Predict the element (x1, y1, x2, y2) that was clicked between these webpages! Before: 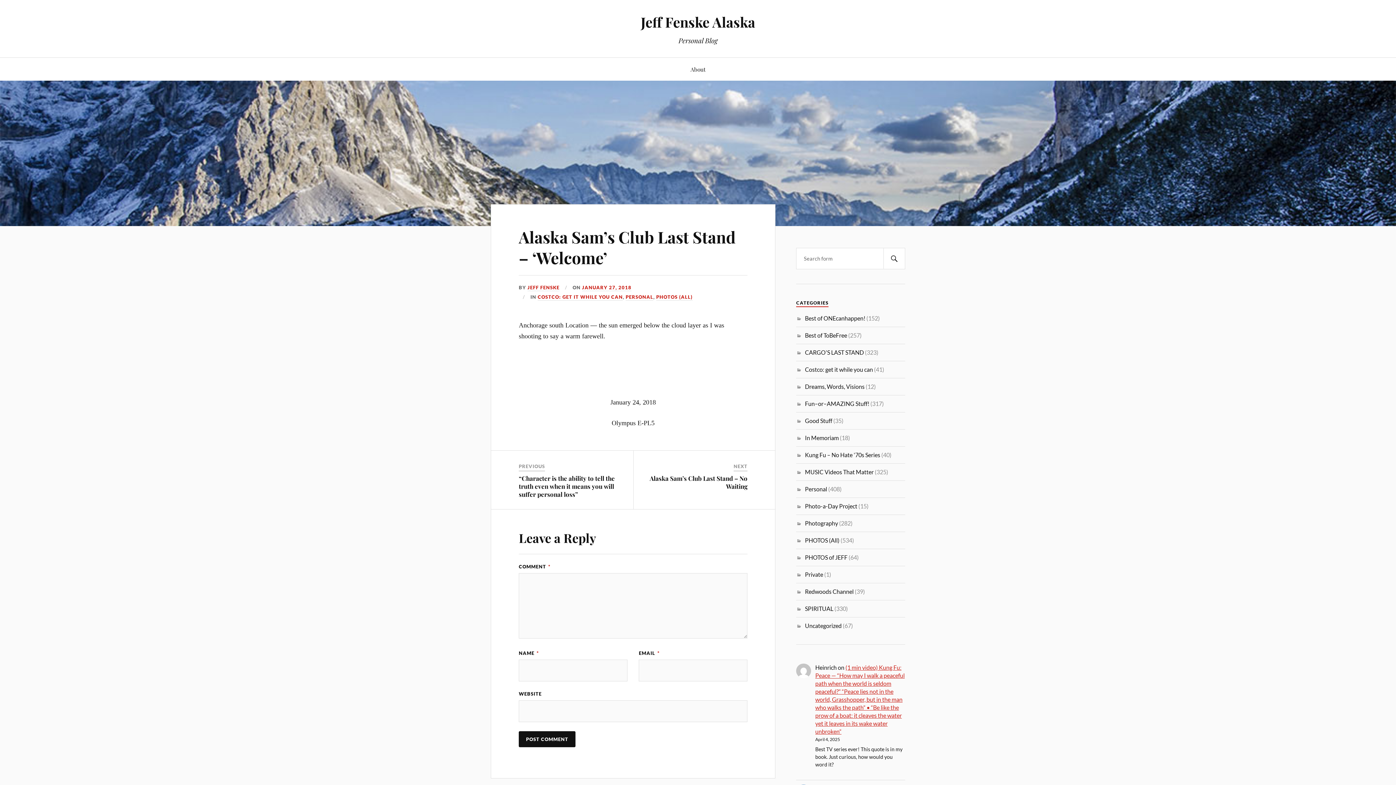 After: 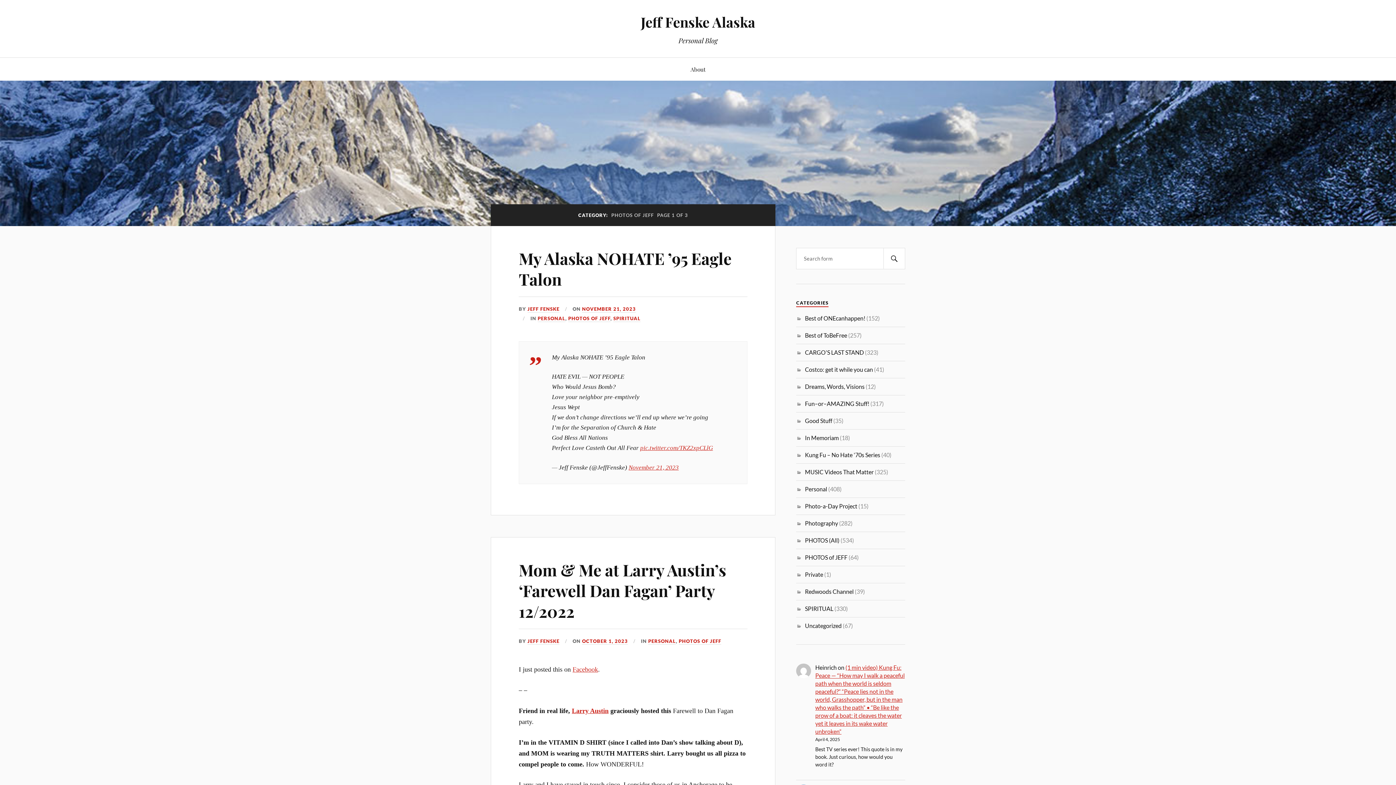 Action: label: PHOTOS of JEFF bbox: (805, 554, 847, 561)